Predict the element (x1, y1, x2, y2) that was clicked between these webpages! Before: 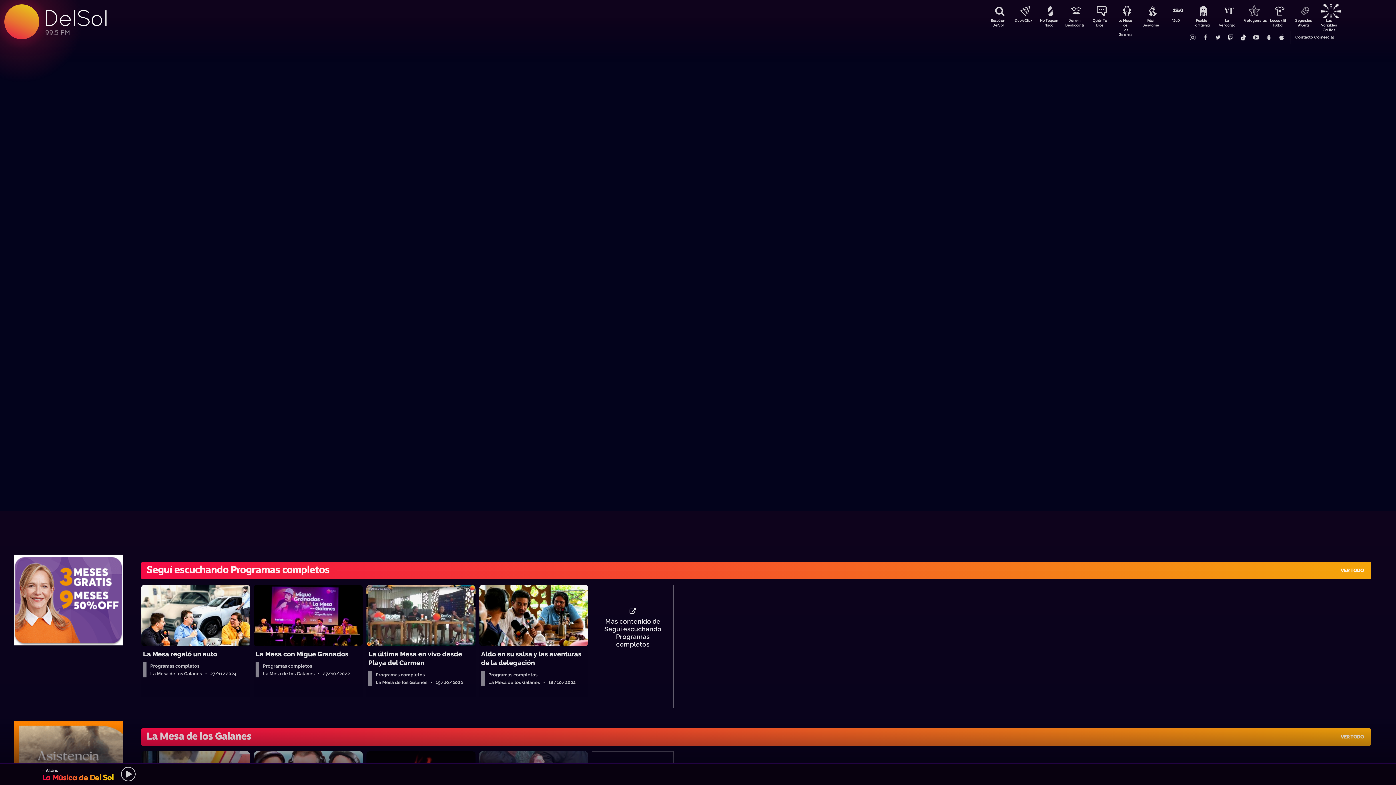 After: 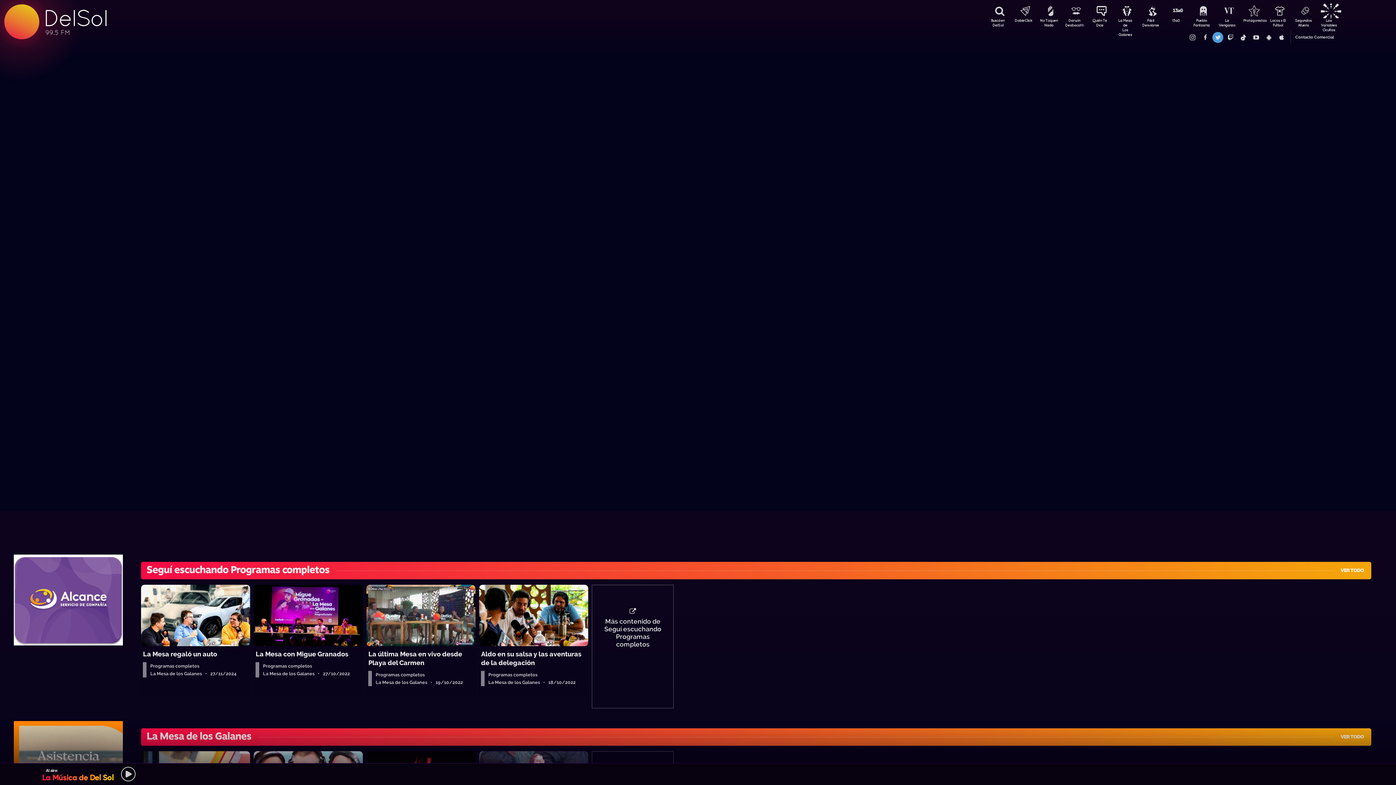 Action: bbox: (1212, 31, 1223, 42)